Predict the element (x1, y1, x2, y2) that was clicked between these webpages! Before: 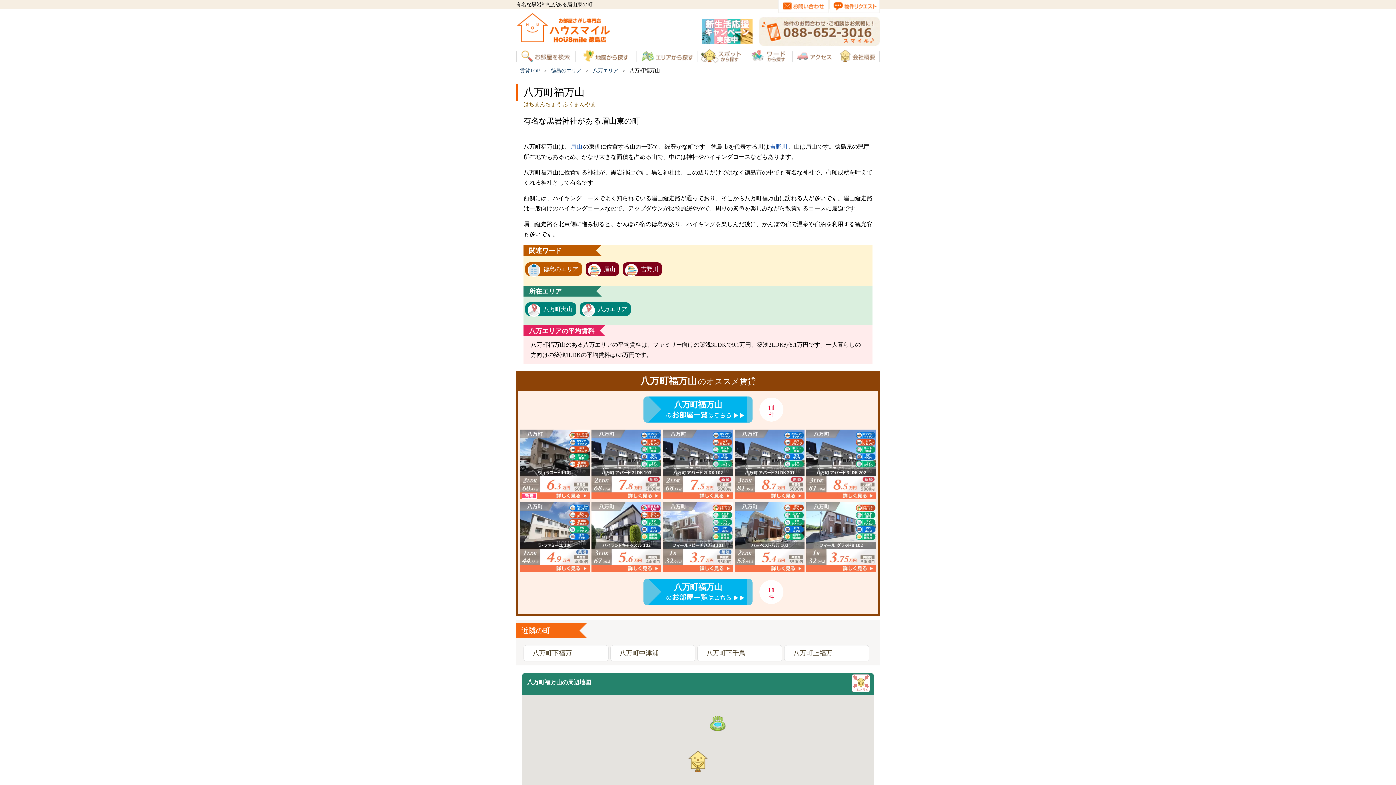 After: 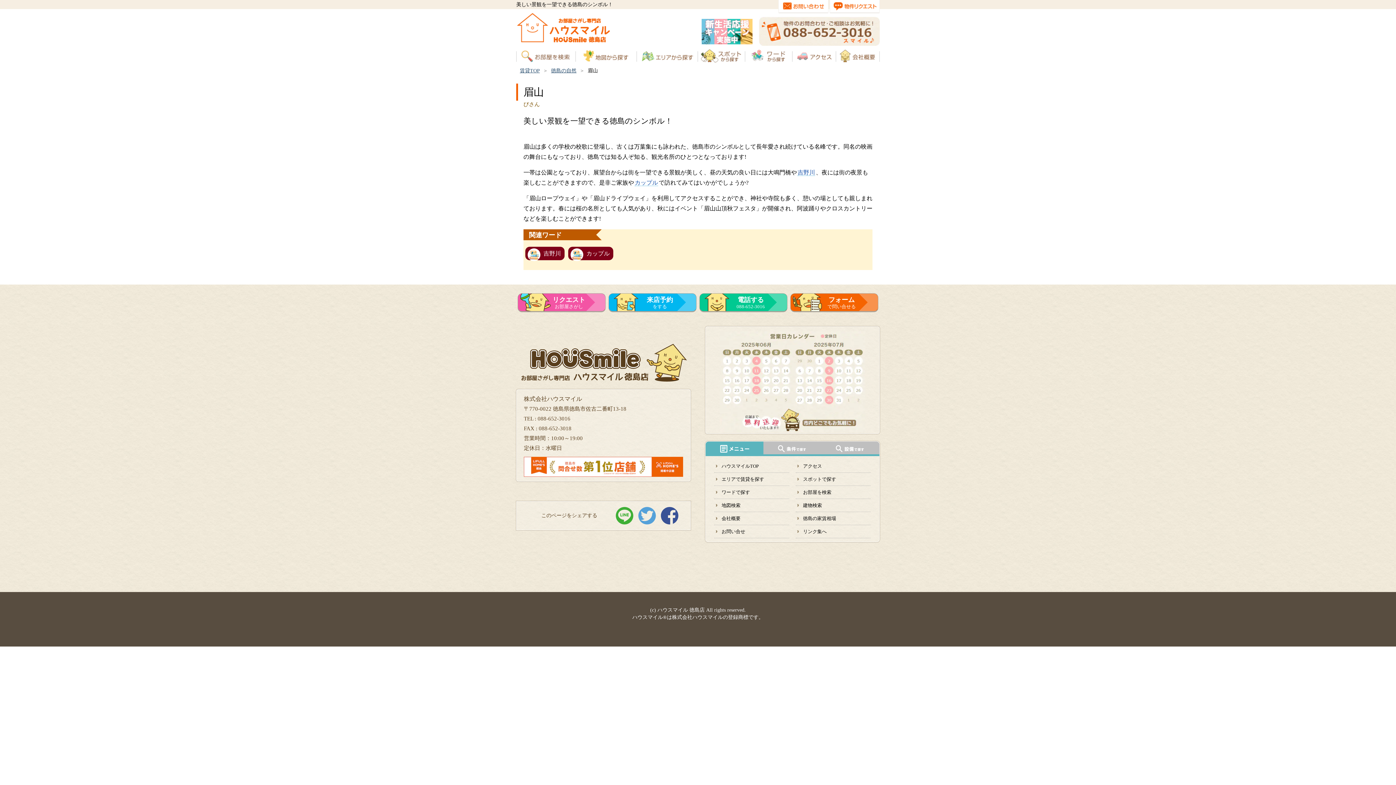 Action: label: 眉山 bbox: (585, 262, 619, 276)